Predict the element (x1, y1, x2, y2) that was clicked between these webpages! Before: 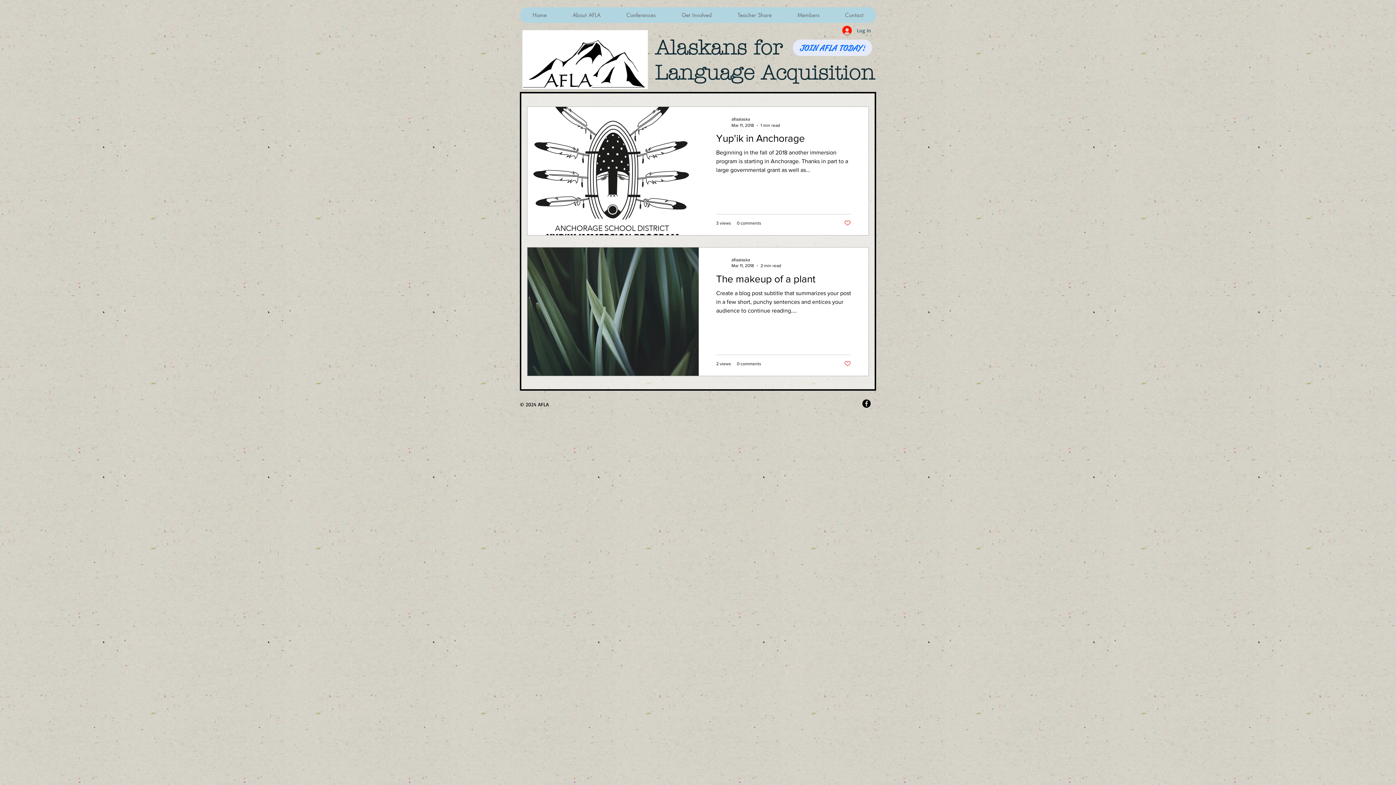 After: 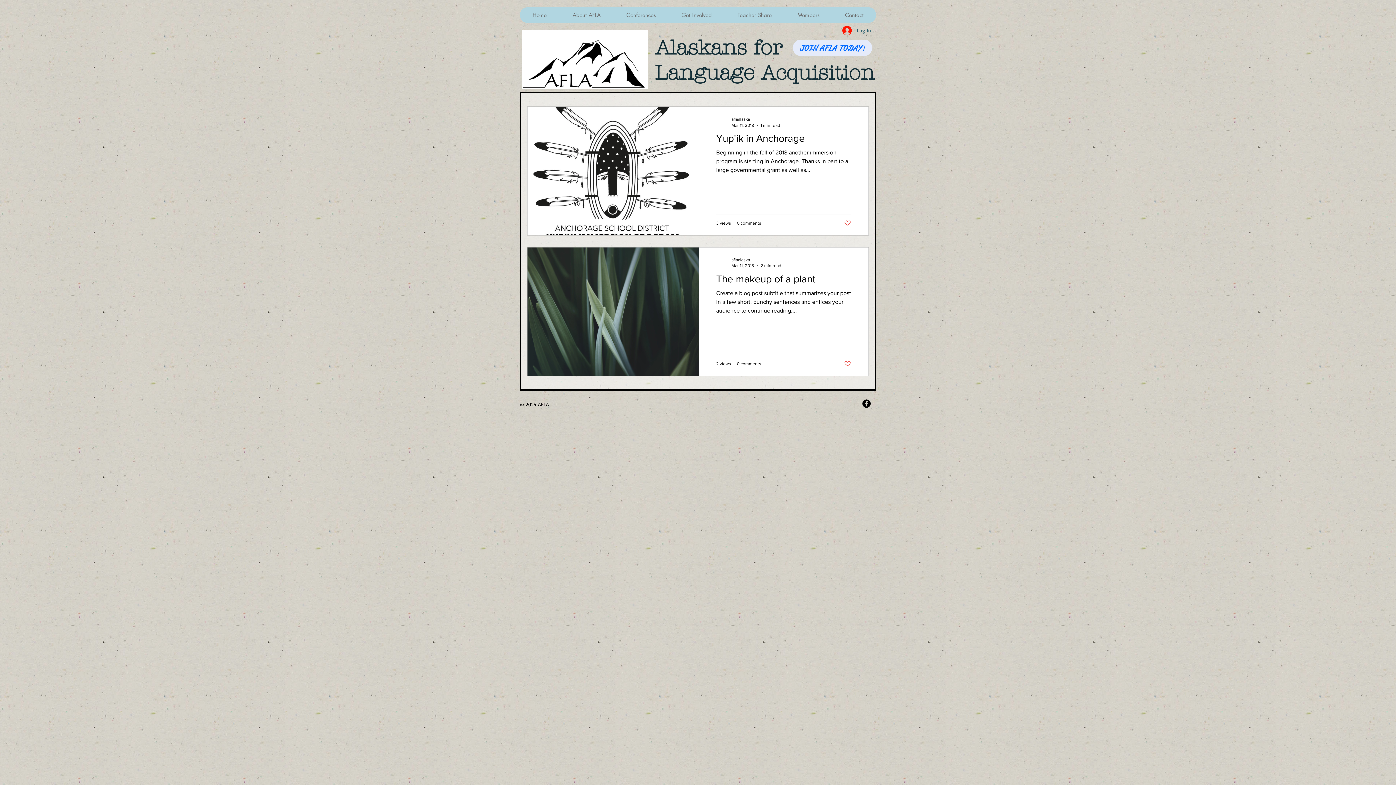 Action: bbox: (844, 360, 851, 367) label: Like post